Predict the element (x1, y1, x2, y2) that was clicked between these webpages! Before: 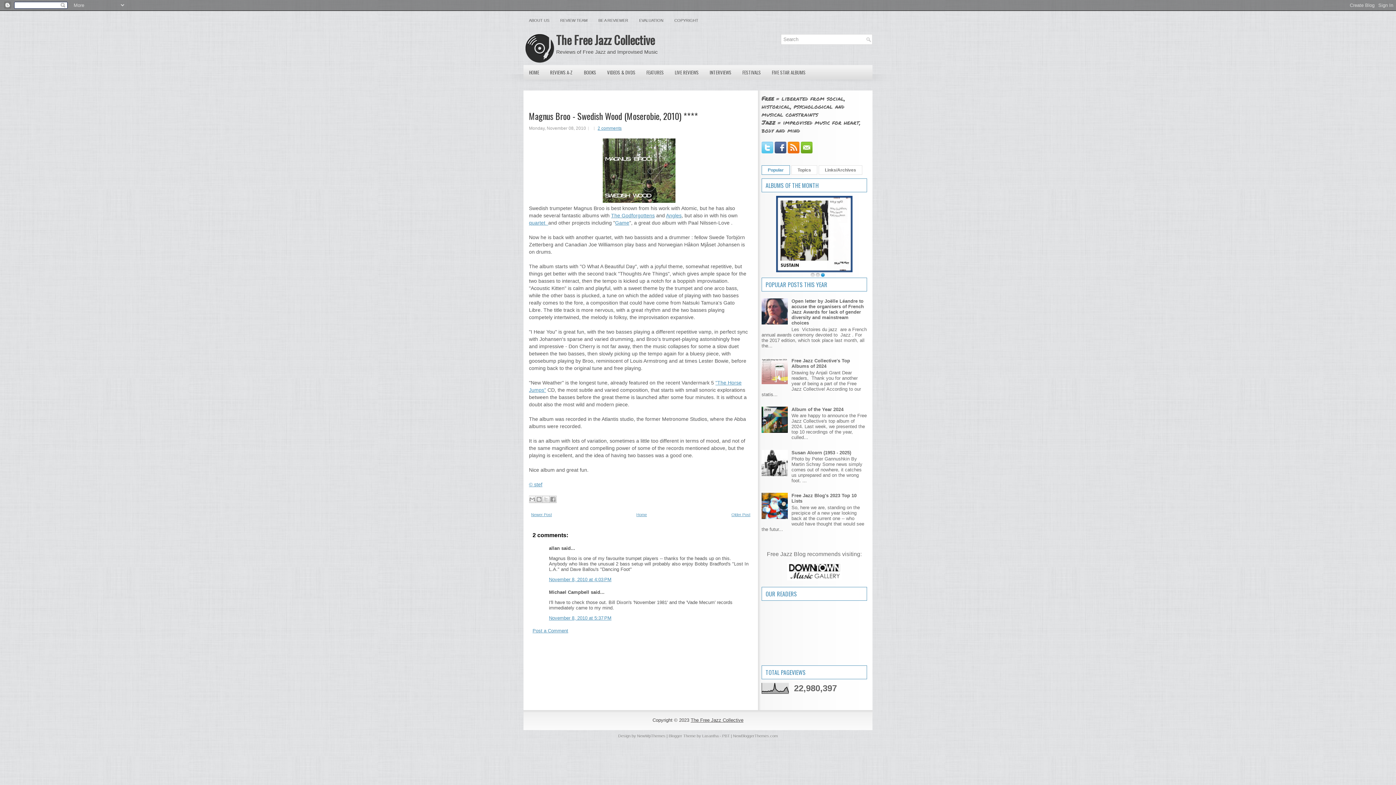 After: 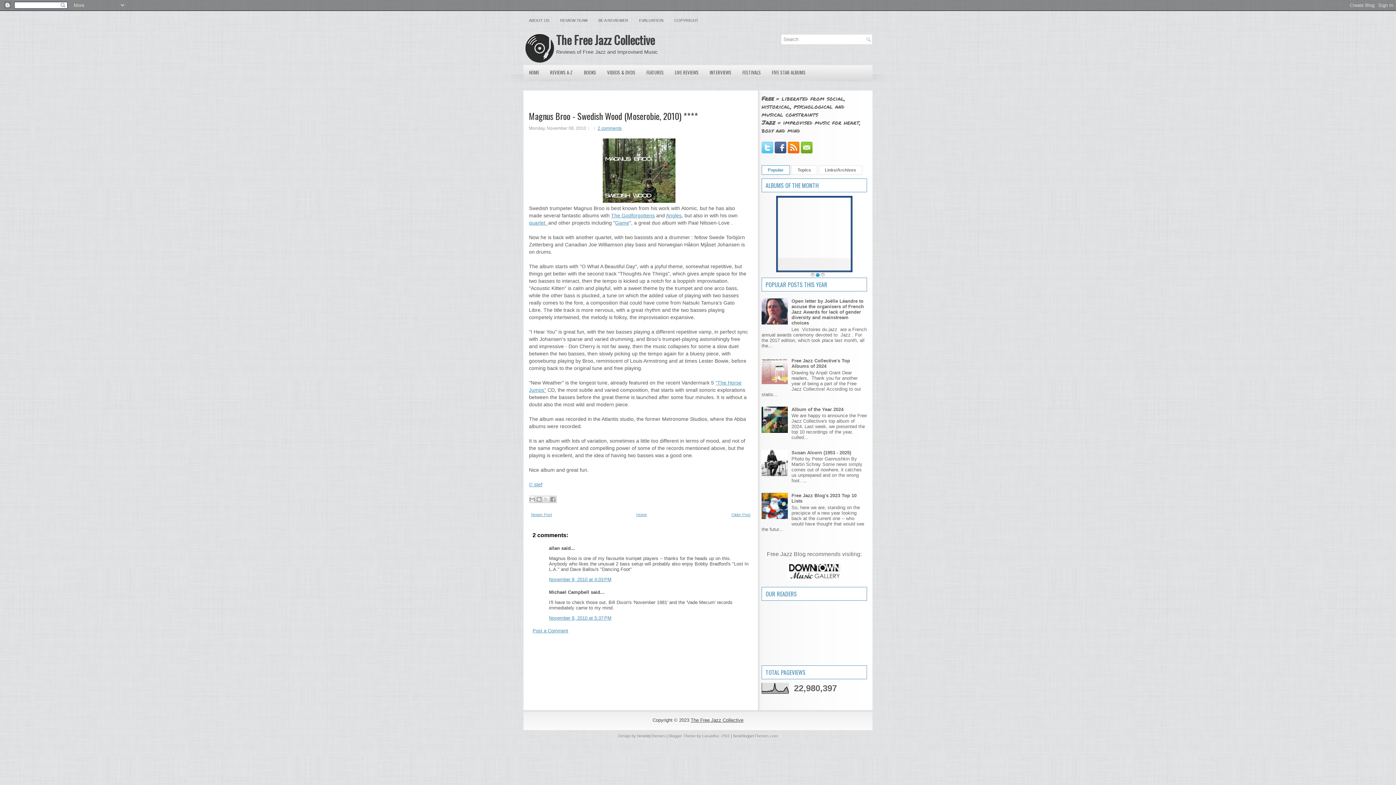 Action: label: Popular bbox: (761, 165, 790, 174)